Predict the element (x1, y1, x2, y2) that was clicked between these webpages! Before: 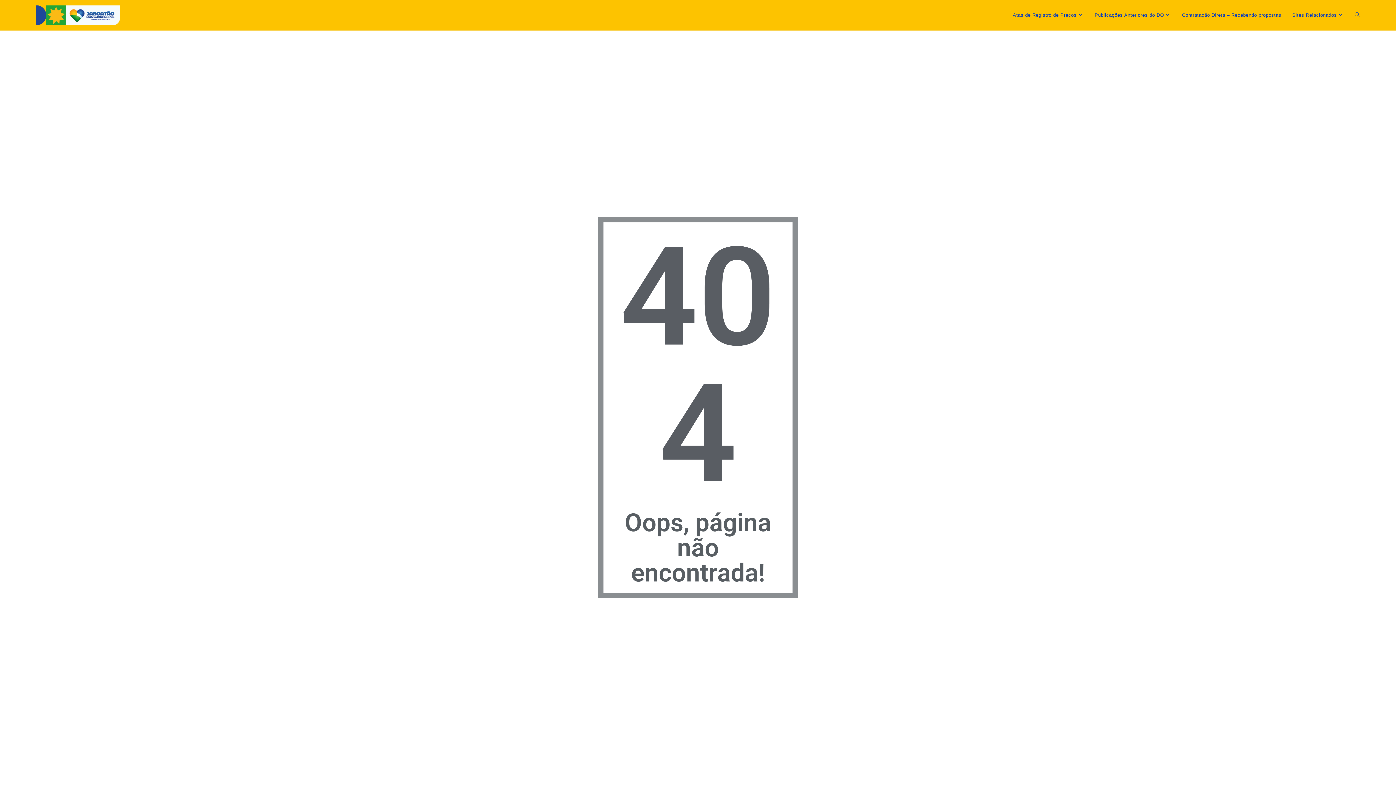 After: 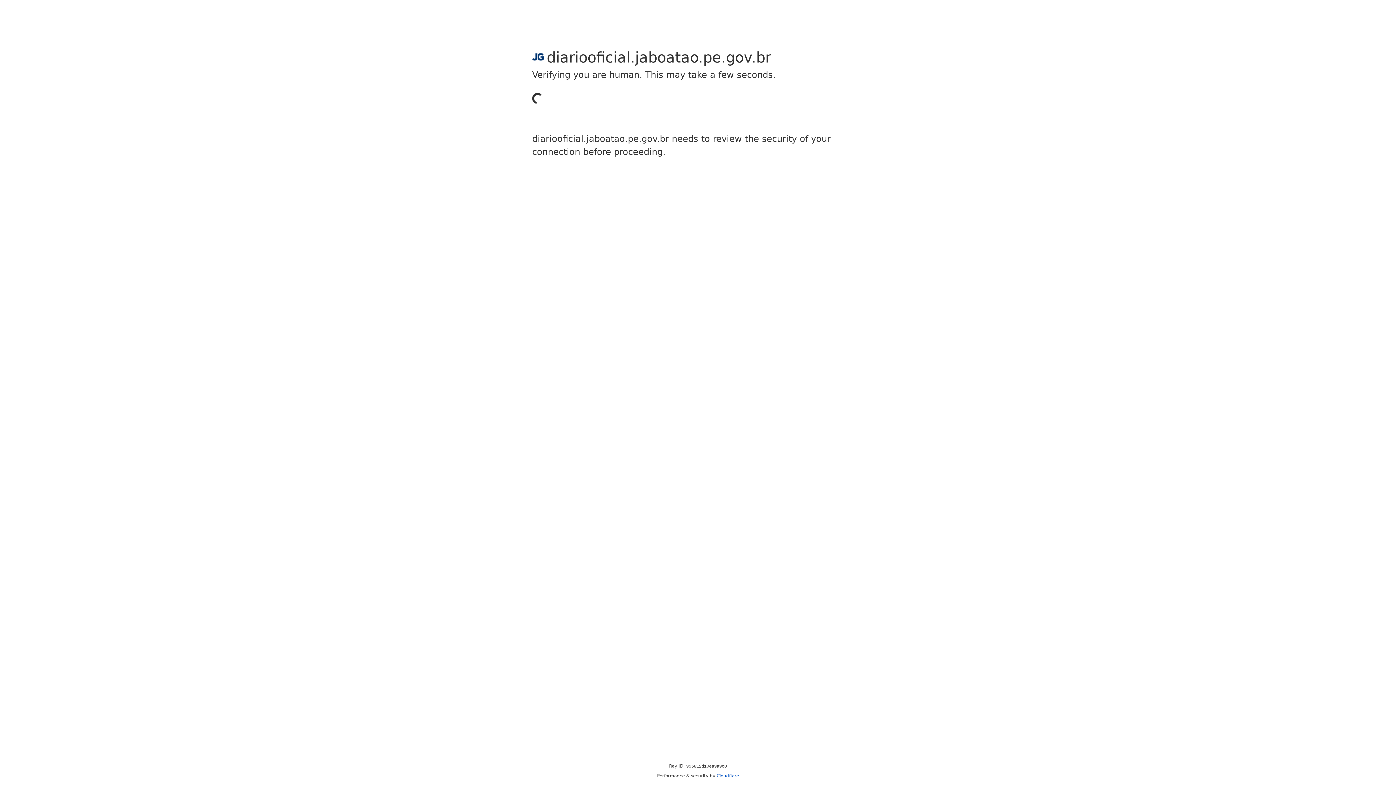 Action: bbox: (36, 11, 120, 17)